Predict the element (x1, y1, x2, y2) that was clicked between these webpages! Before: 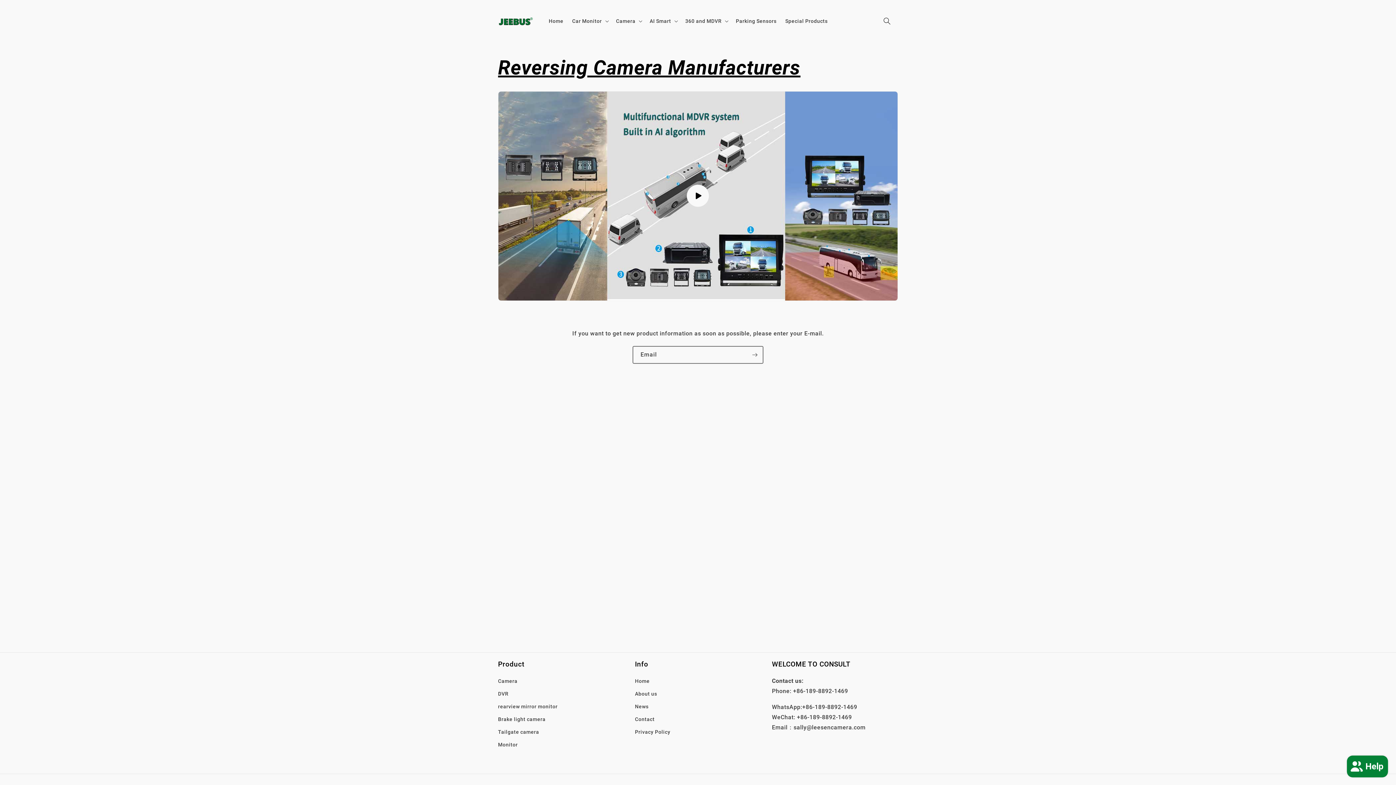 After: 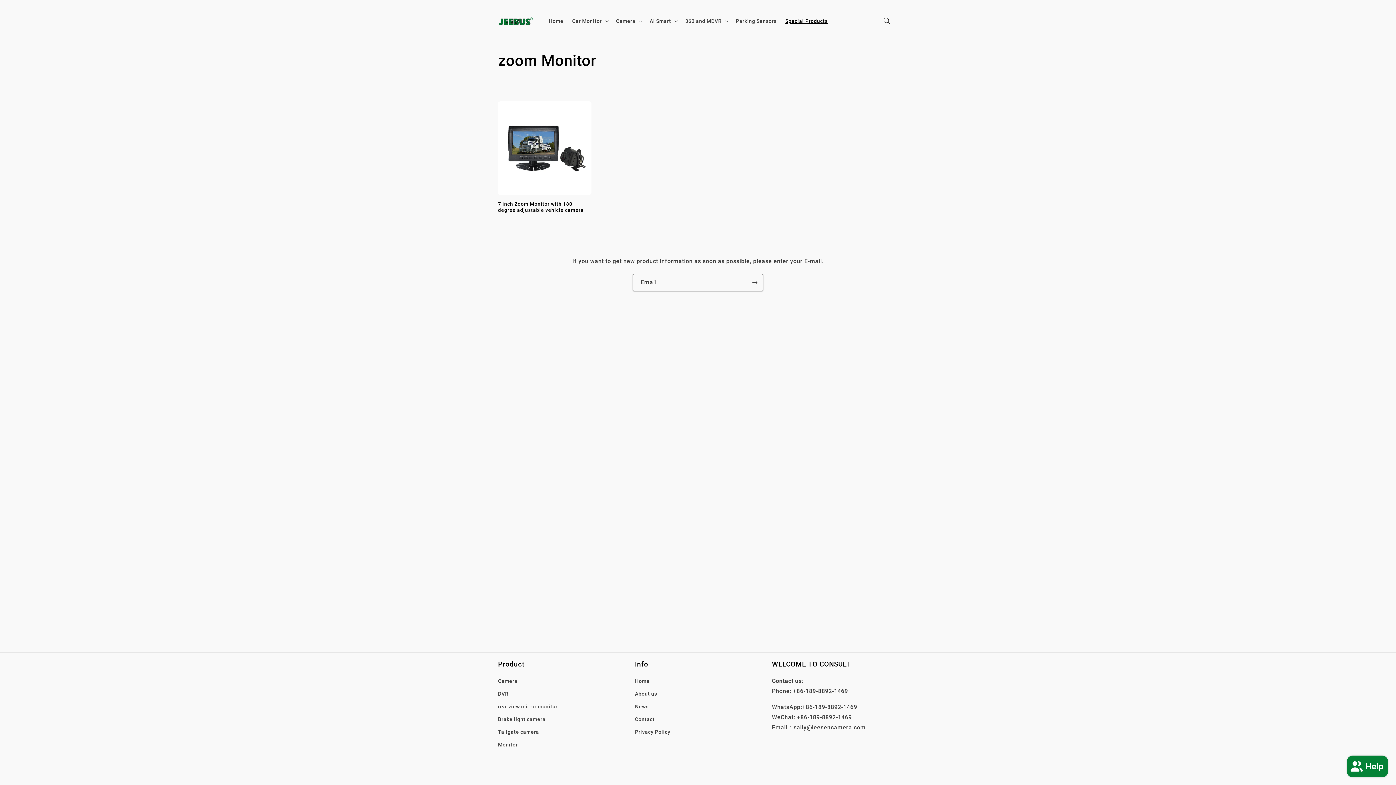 Action: bbox: (781, 13, 832, 28) label: Special Products